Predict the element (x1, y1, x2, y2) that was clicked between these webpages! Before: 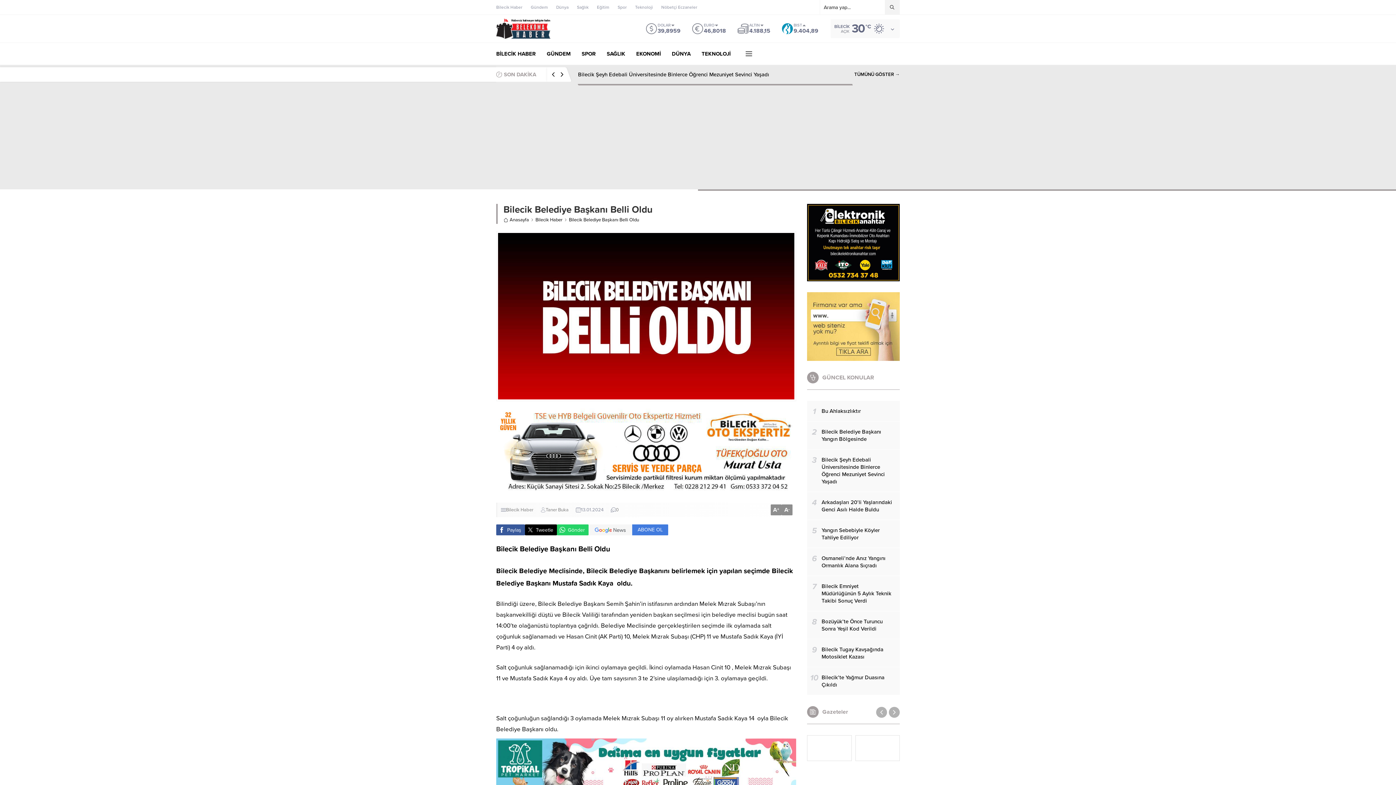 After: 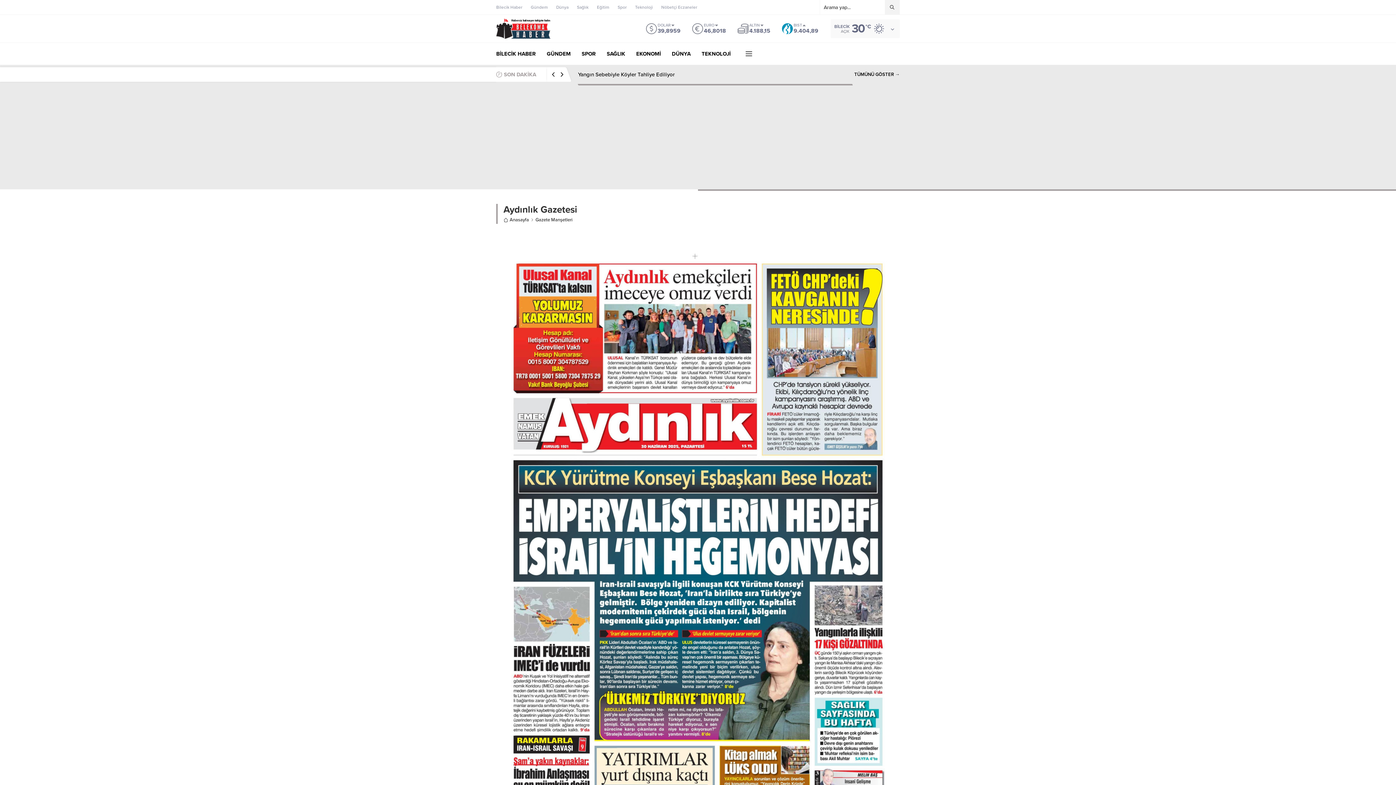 Action: bbox: (856, 736, 899, 760)